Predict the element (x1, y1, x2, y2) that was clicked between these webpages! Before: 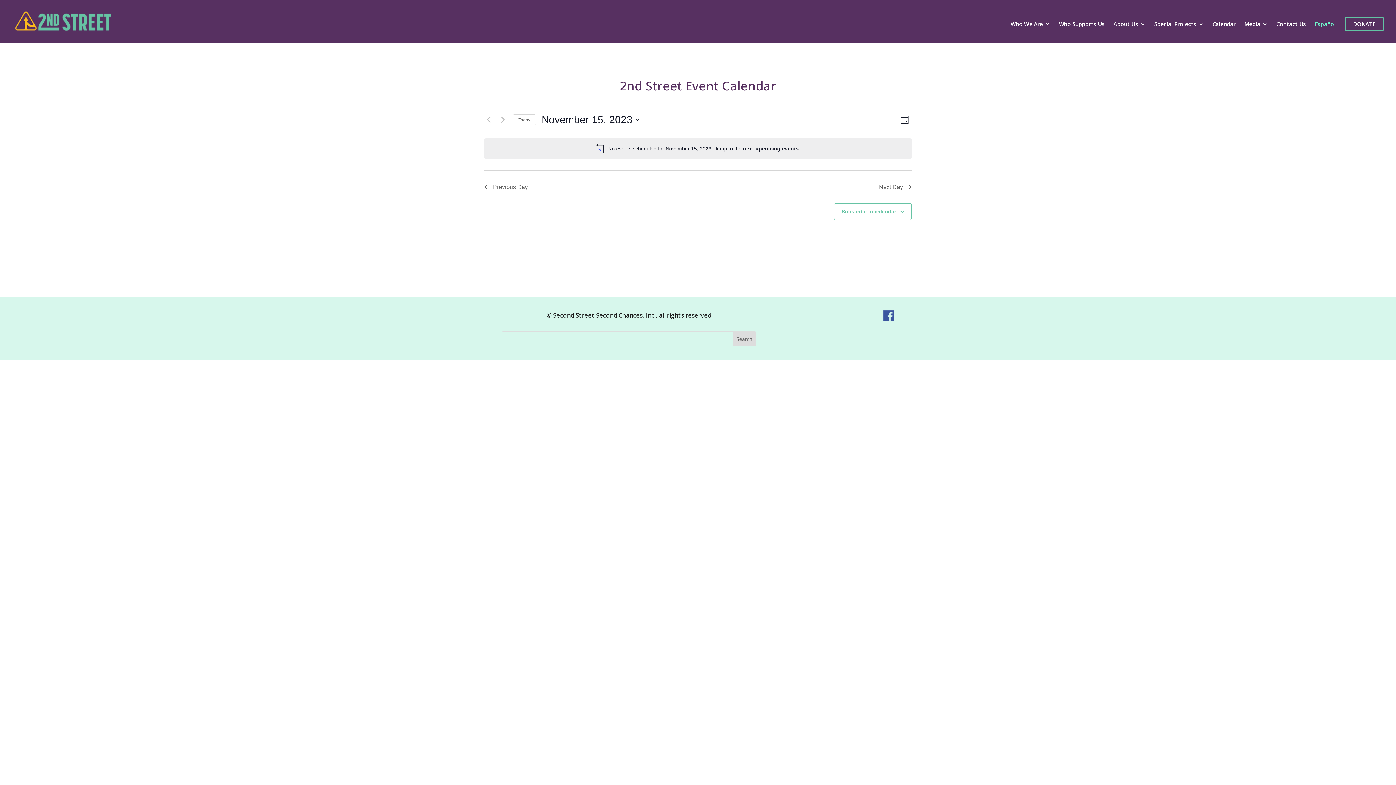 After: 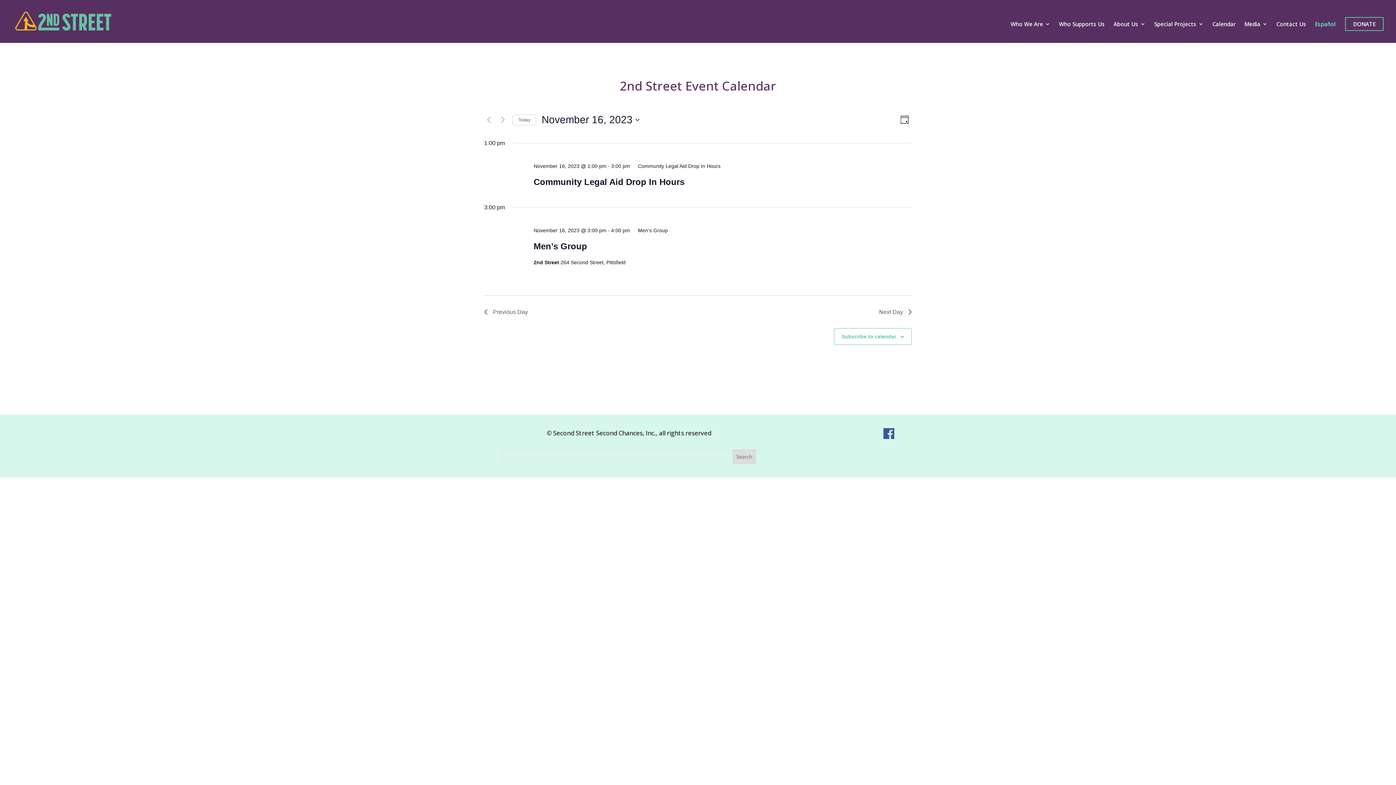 Action: bbox: (879, 182, 912, 191) label: Next Day